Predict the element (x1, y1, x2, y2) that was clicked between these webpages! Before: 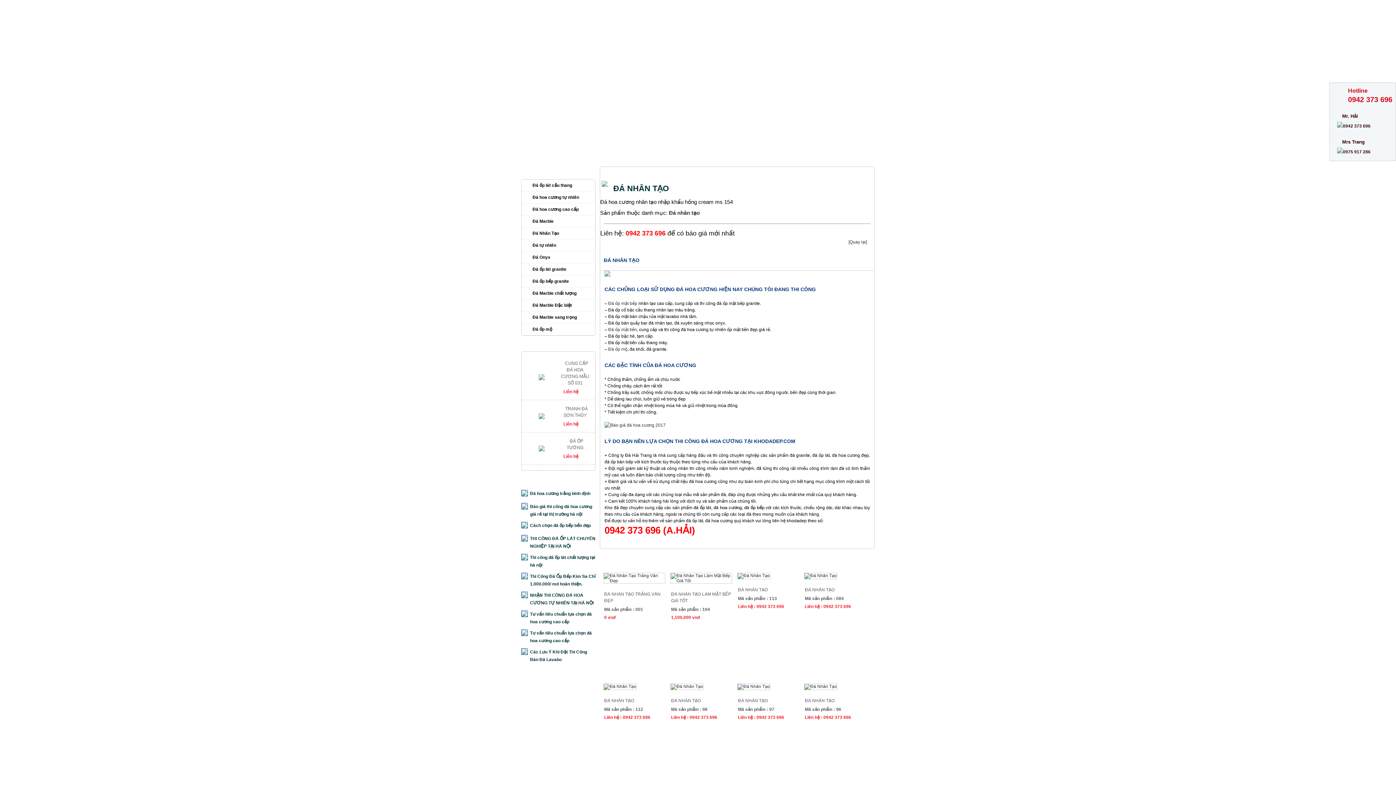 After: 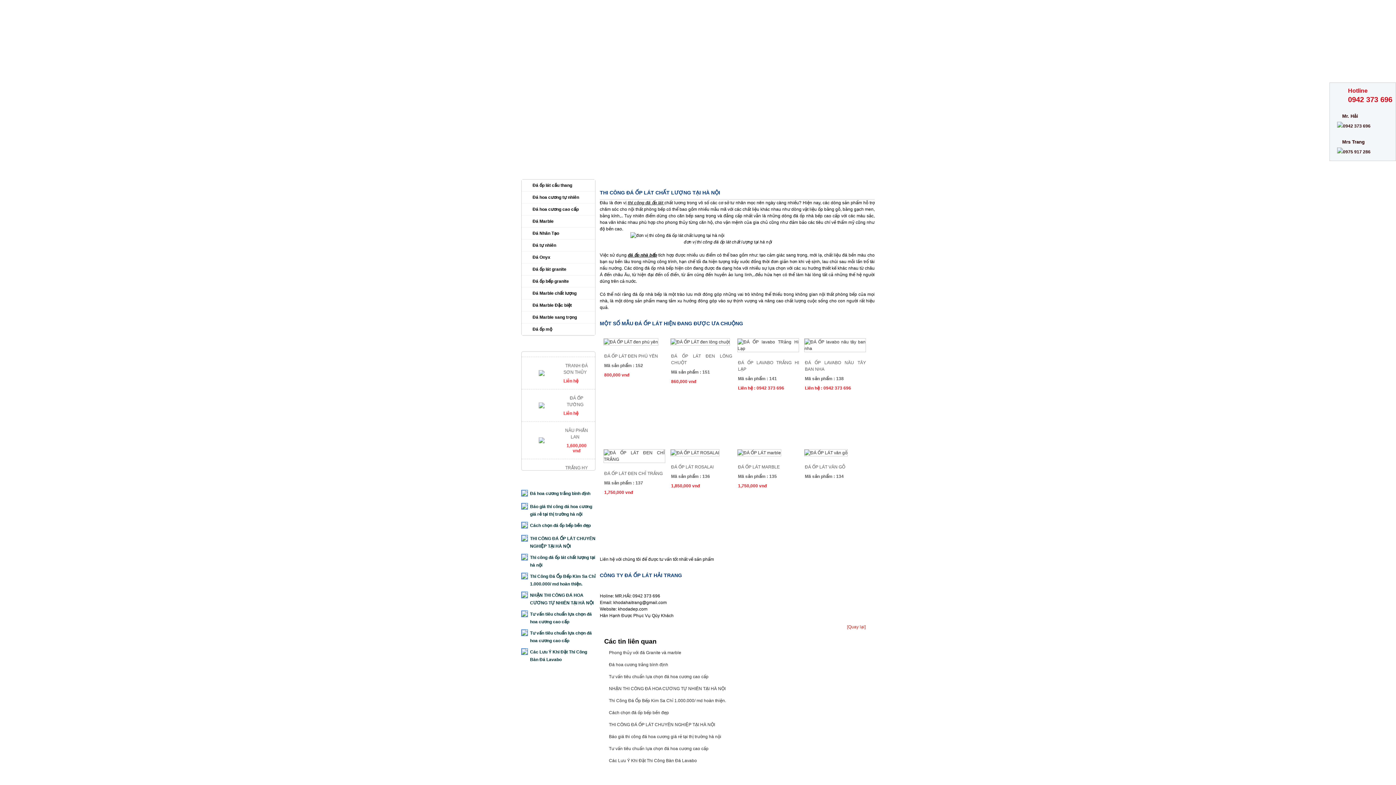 Action: bbox: (521, 559, 528, 564)